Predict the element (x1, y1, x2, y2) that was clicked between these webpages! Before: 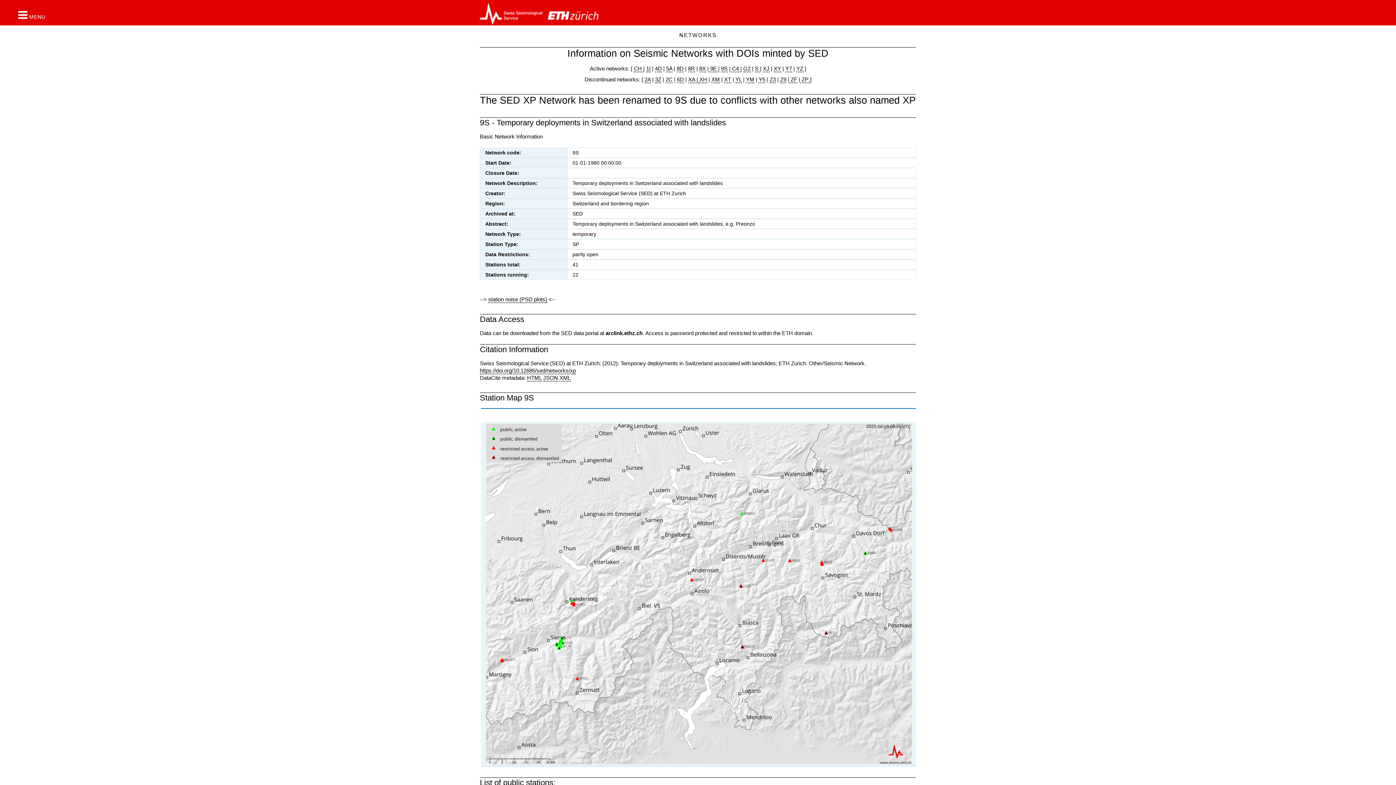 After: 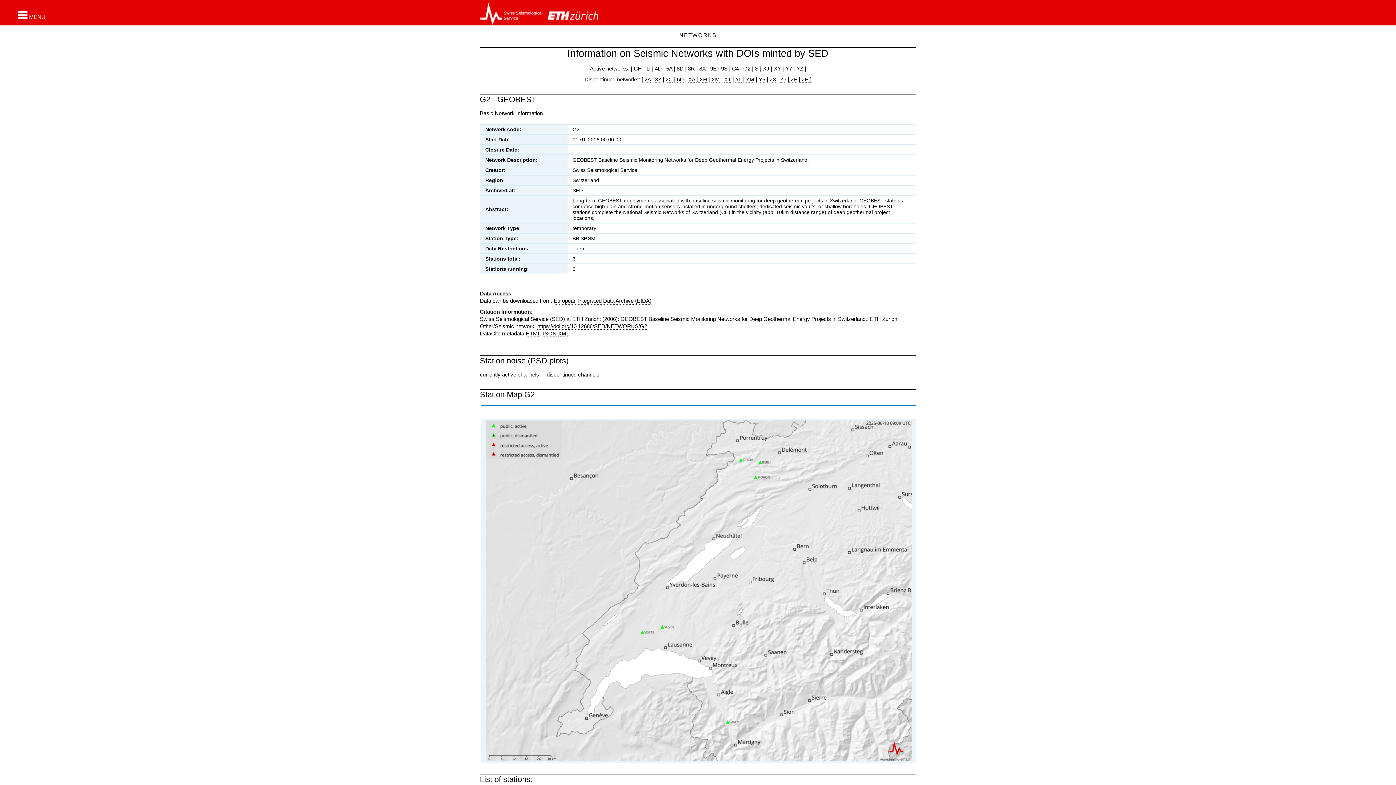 Action: bbox: (743, 65, 750, 72) label: G2